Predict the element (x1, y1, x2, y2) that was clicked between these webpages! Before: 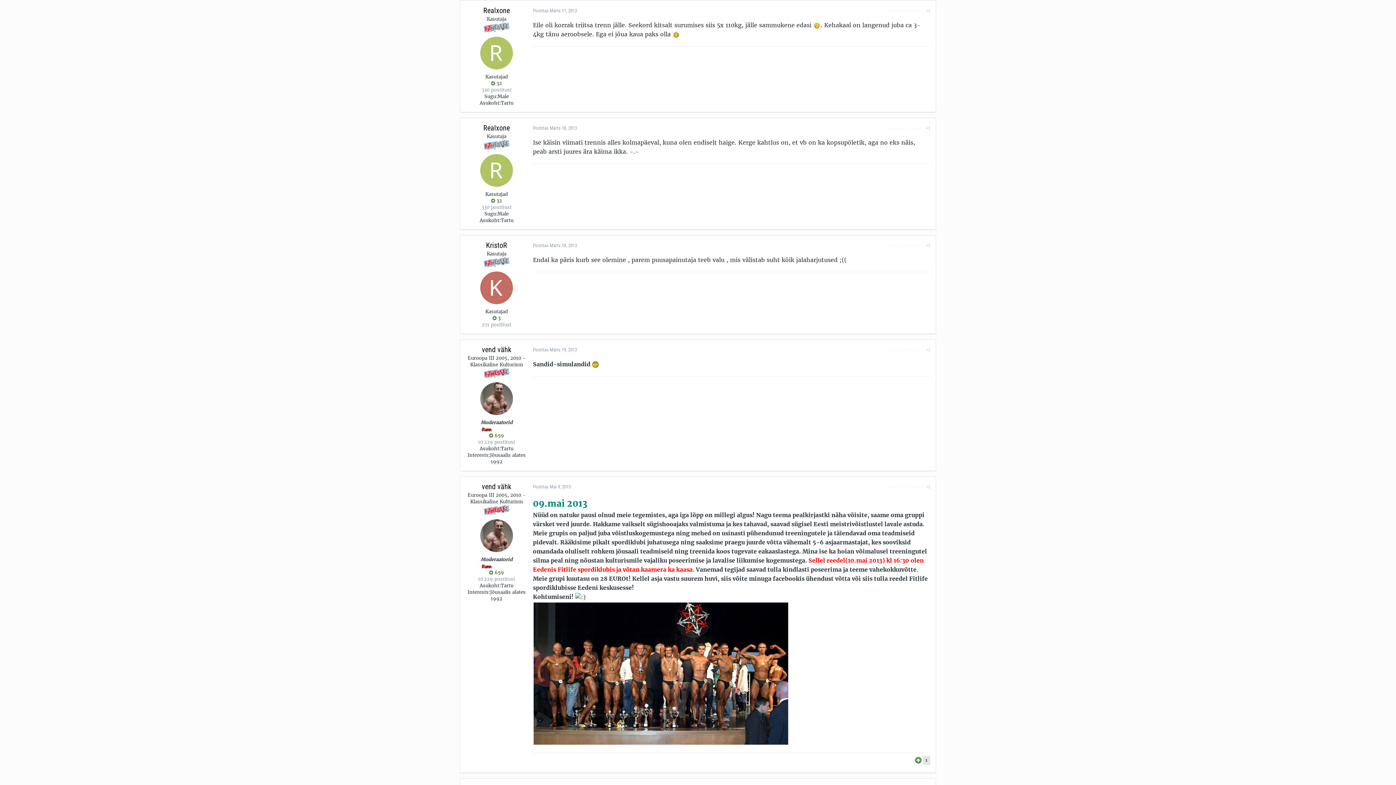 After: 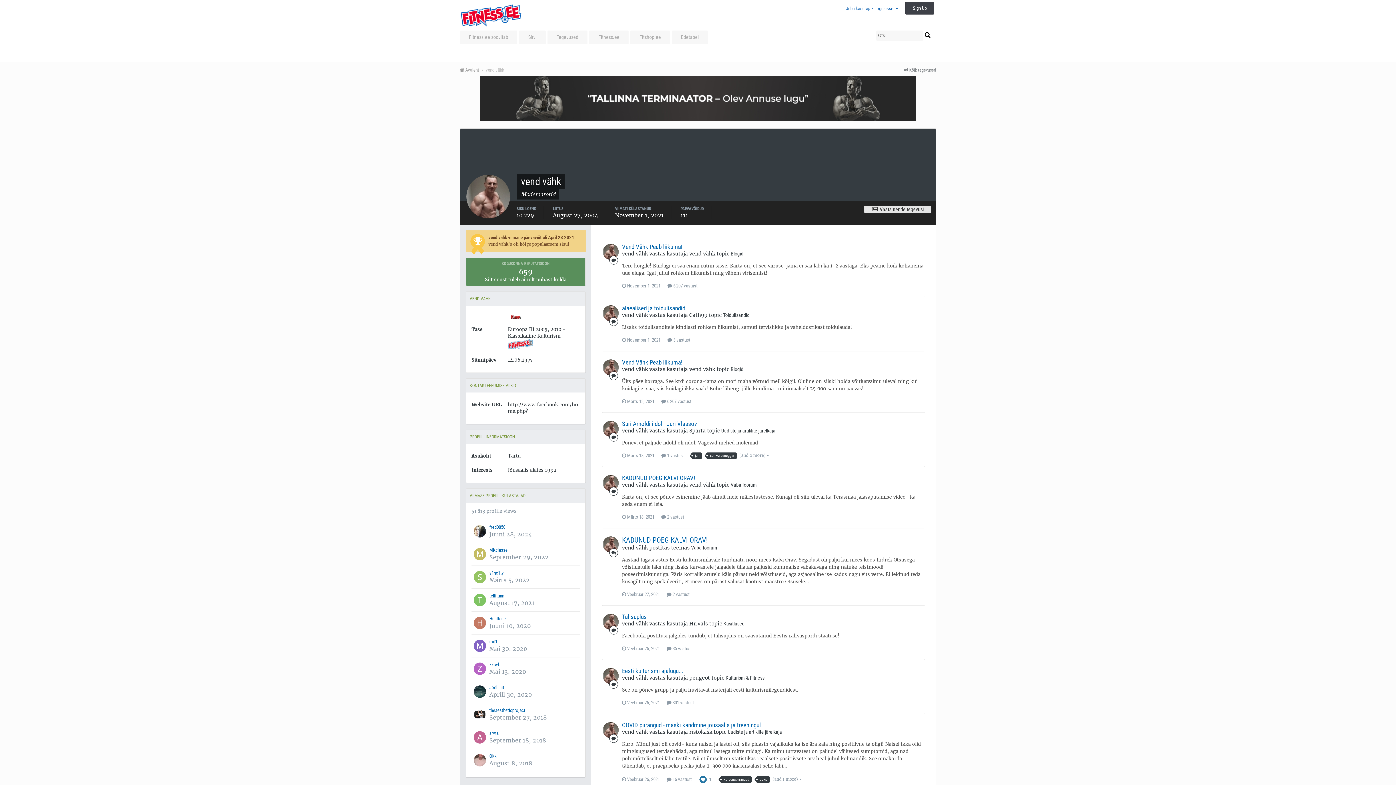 Action: bbox: (480, 519, 513, 552)